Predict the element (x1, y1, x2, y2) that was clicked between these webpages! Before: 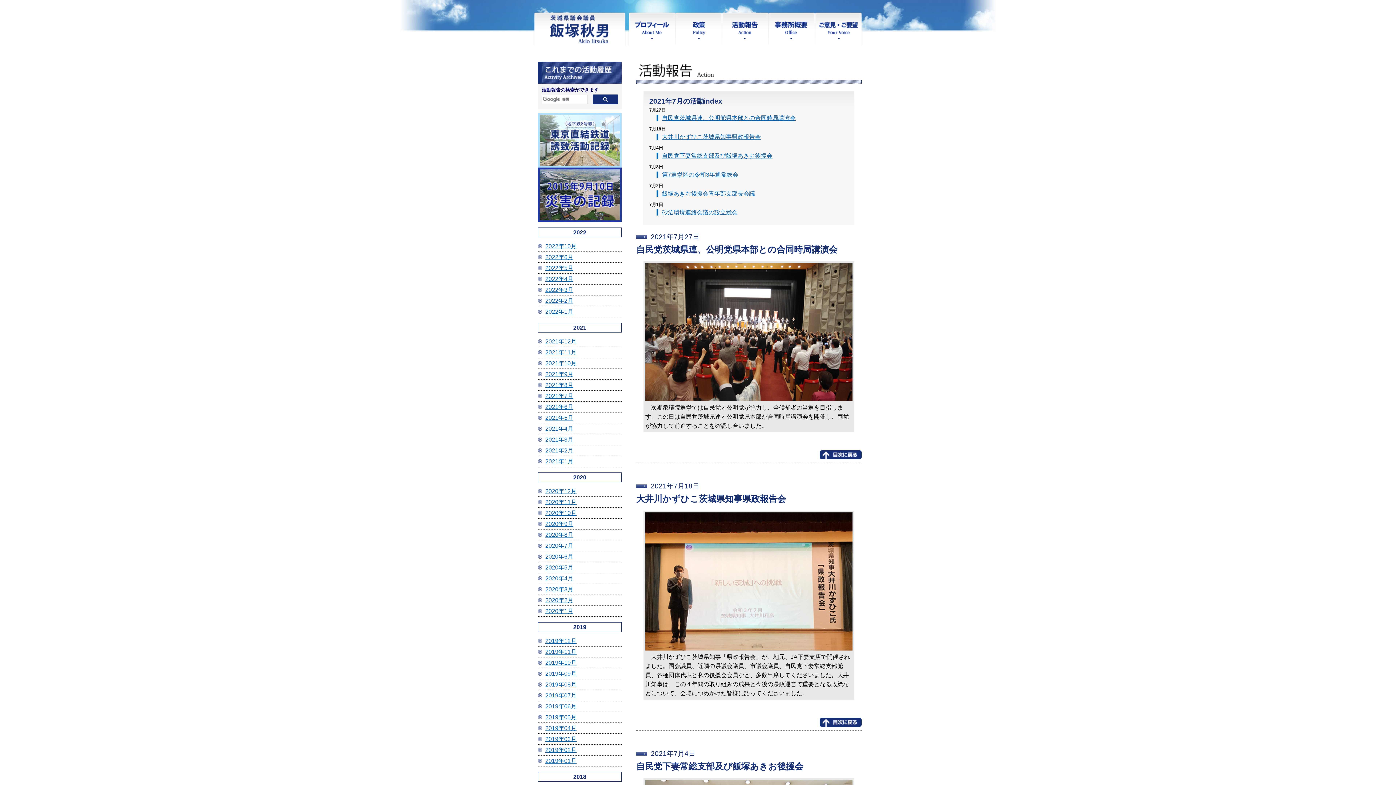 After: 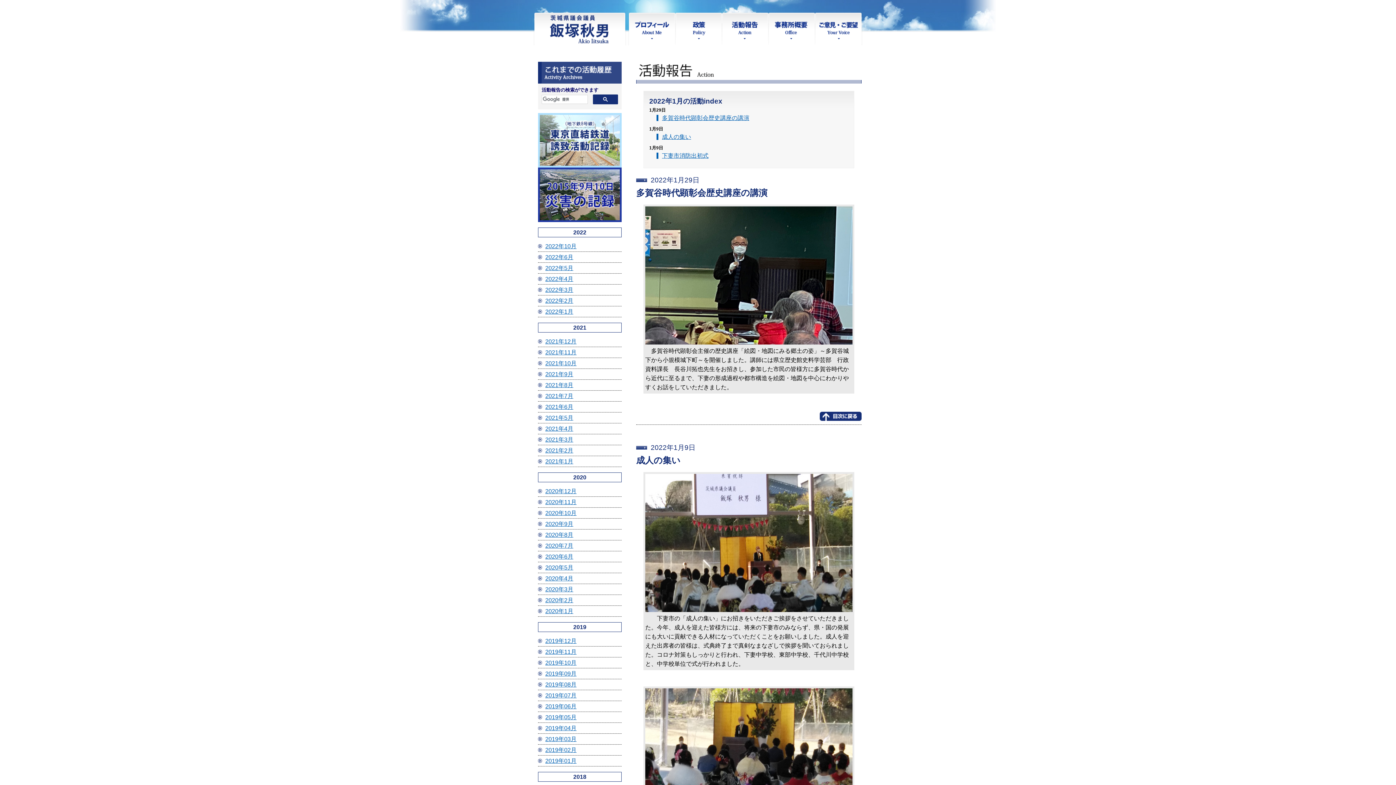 Action: label: 2022年1月 bbox: (545, 308, 573, 314)